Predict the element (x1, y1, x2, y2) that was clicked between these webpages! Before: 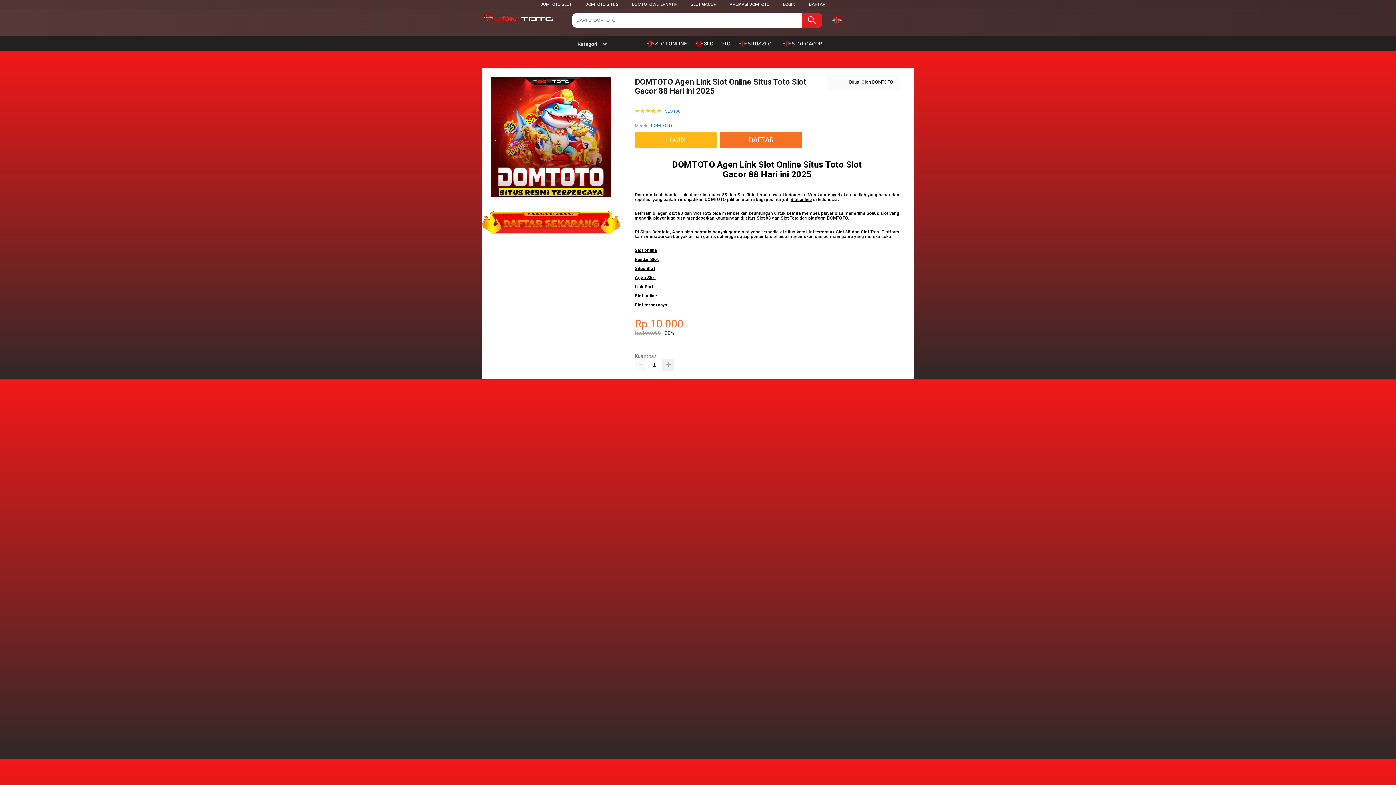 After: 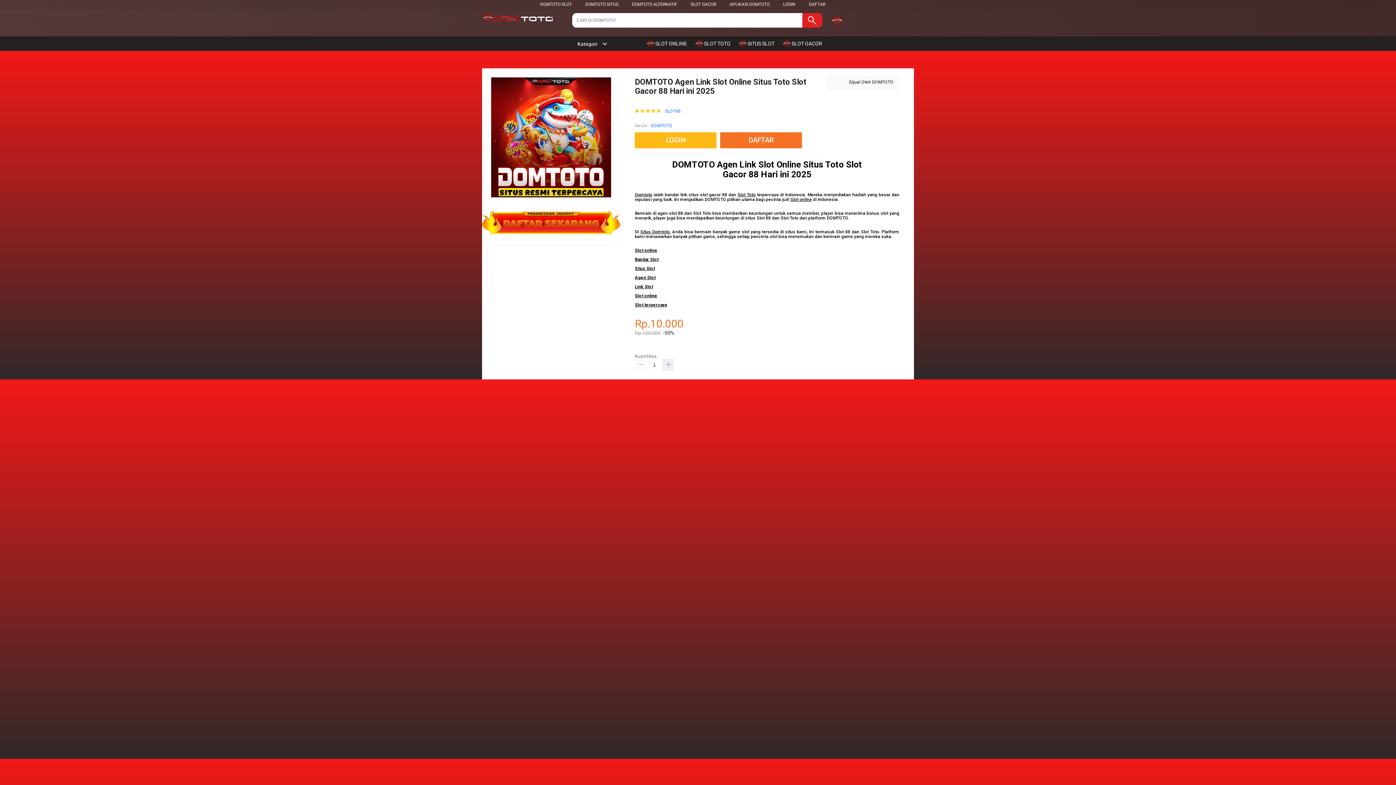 Action: bbox: (635, 359, 646, 370)